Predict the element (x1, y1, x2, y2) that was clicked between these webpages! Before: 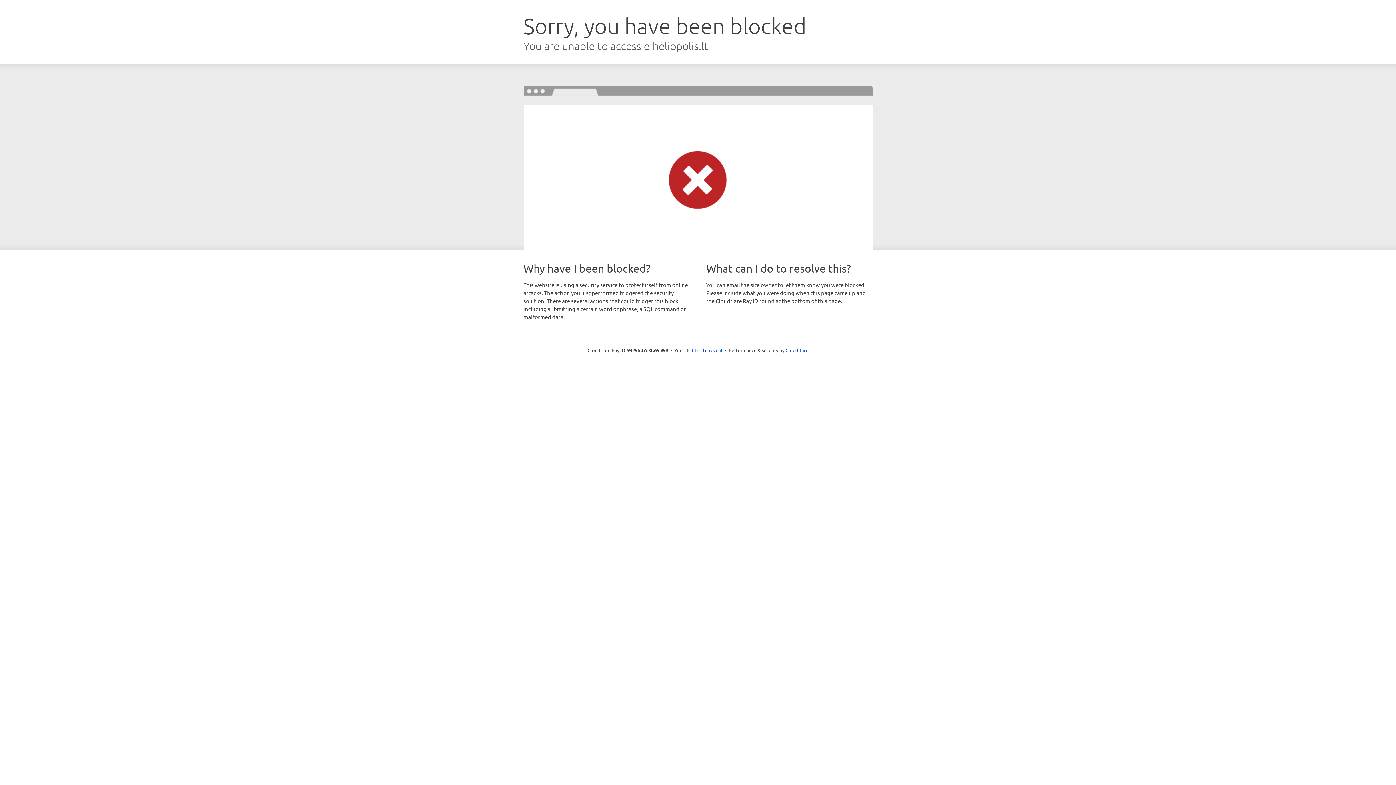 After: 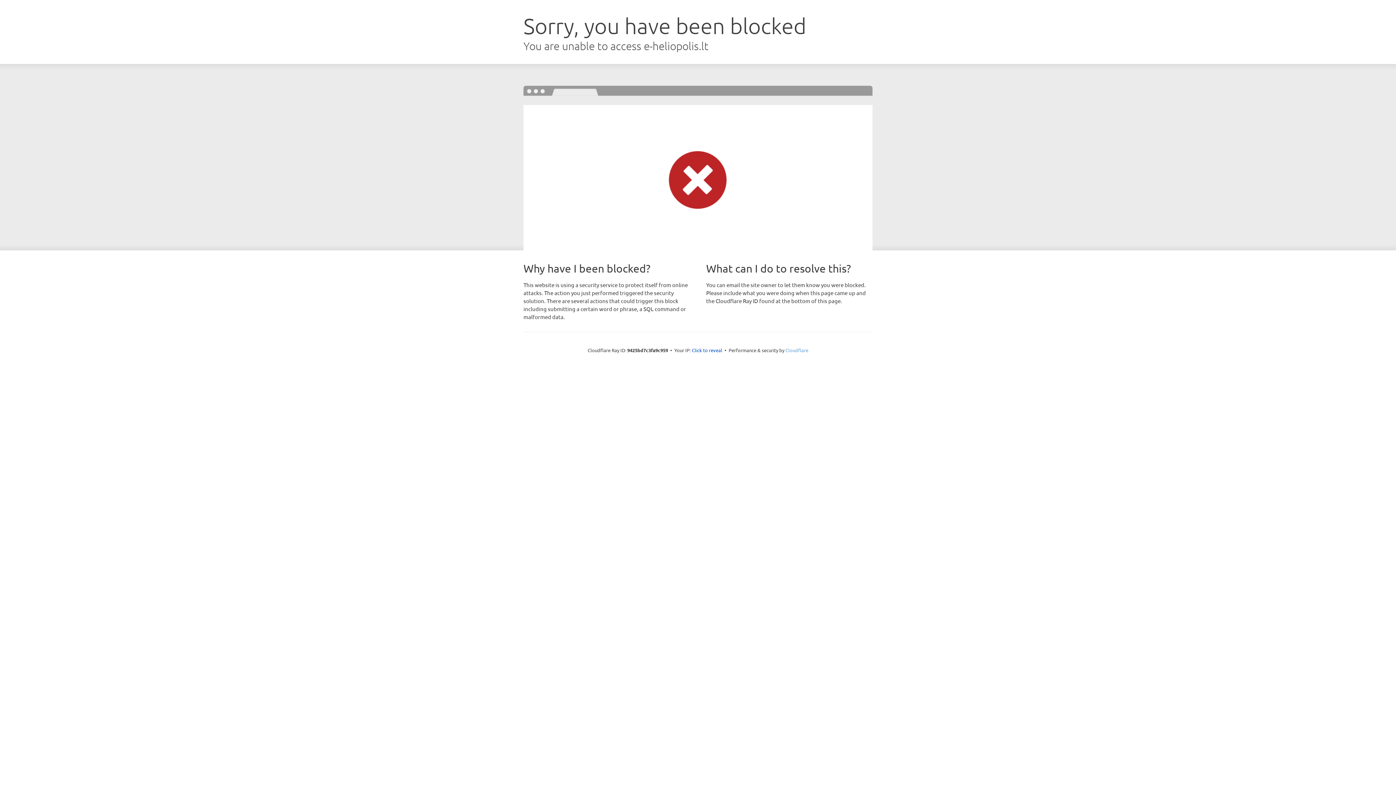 Action: bbox: (785, 347, 808, 353) label: Cloudflare